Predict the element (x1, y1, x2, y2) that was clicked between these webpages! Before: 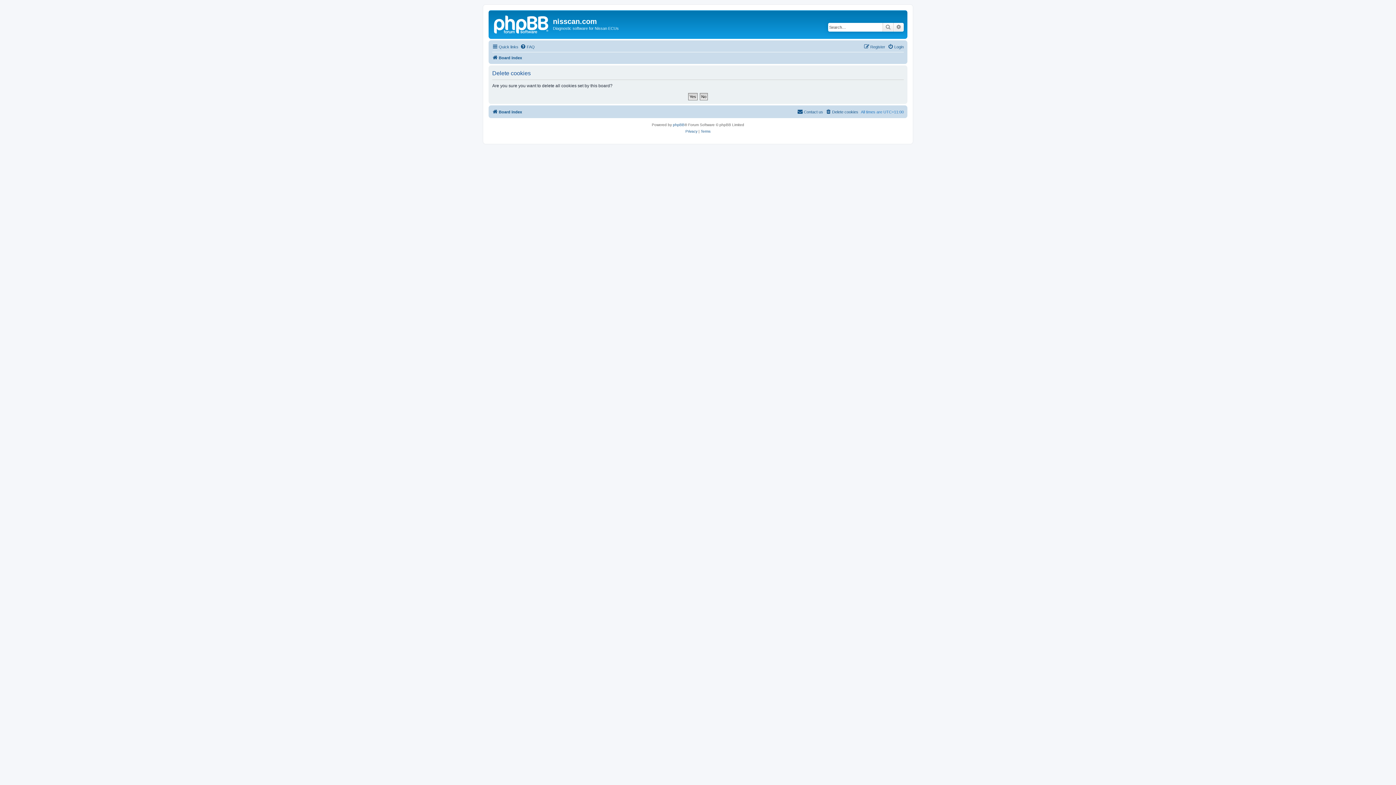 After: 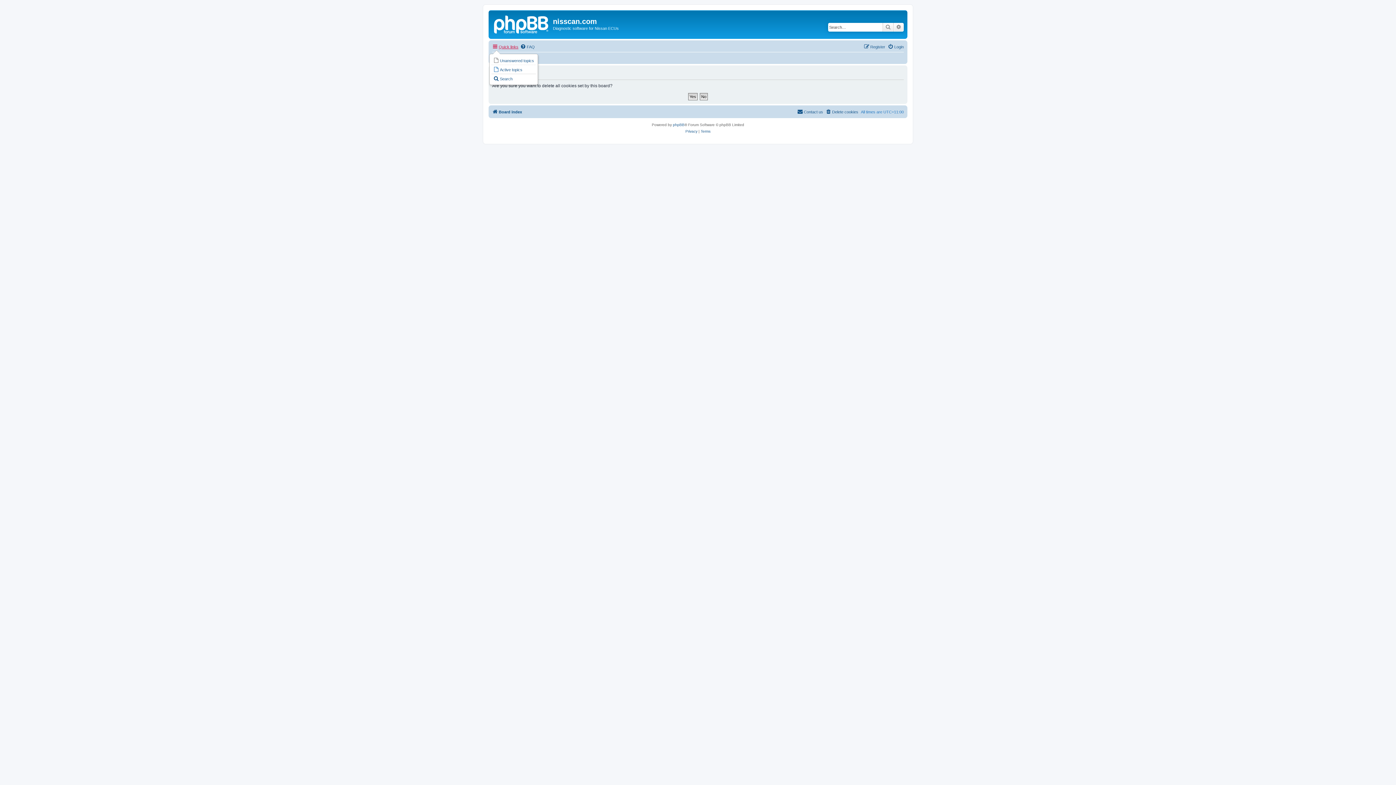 Action: bbox: (492, 42, 518, 51) label: Quick links